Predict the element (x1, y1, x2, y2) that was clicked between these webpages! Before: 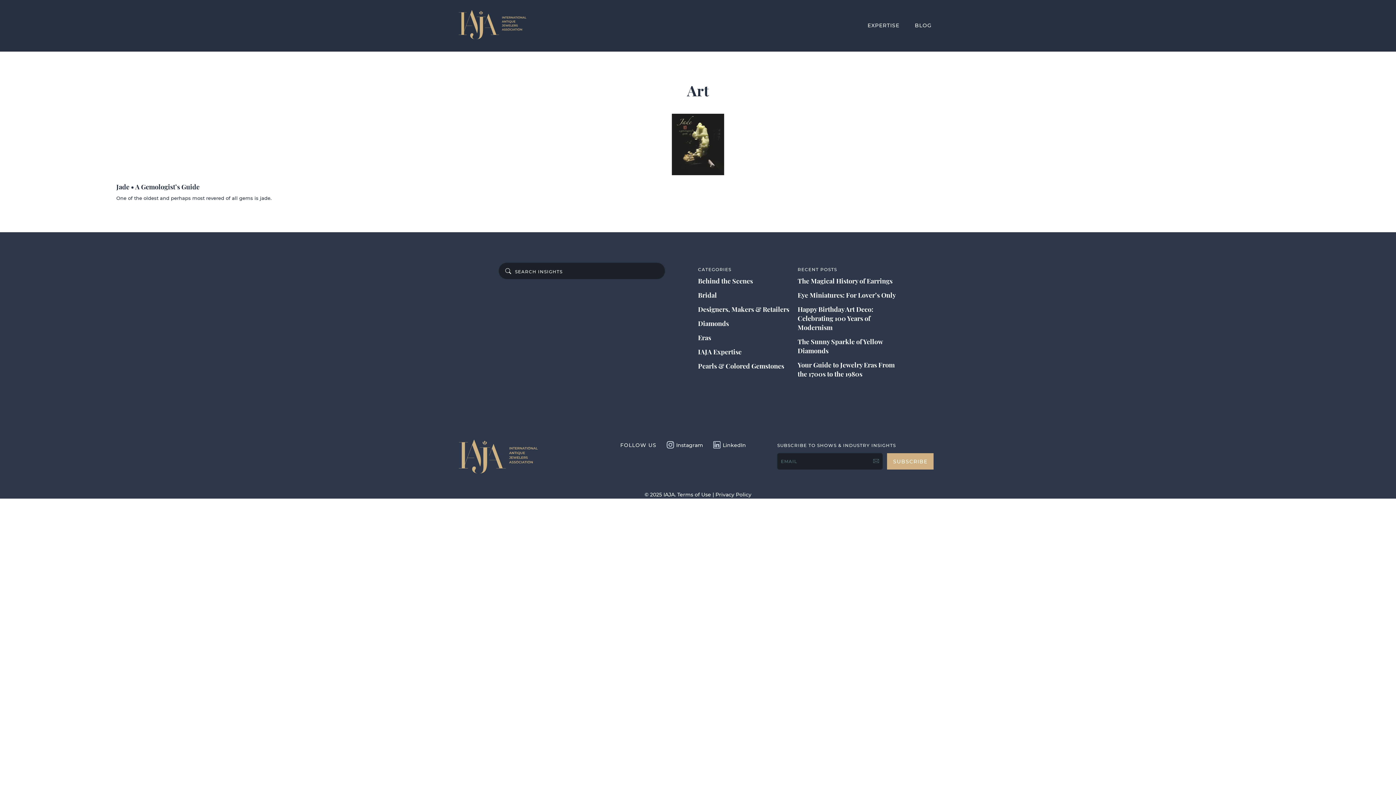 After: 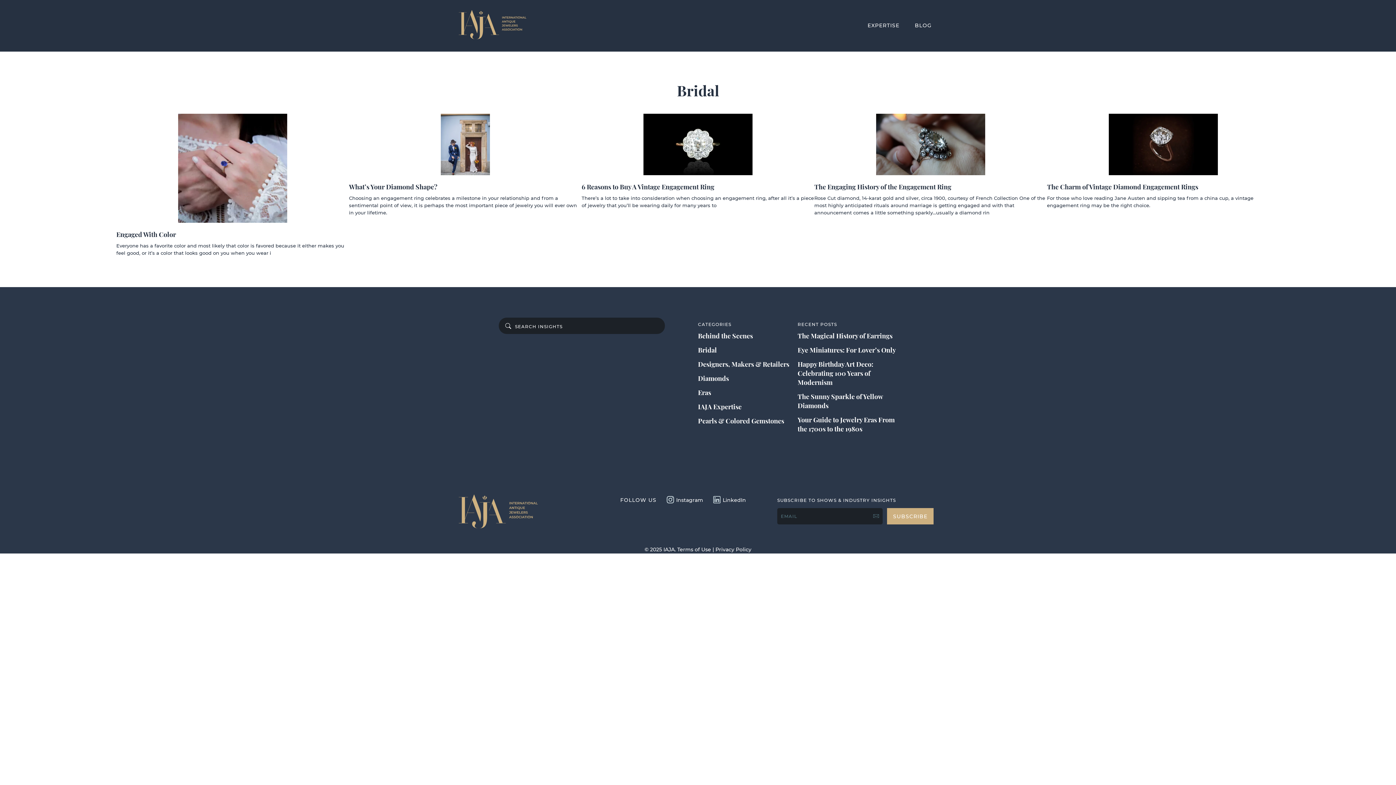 Action: bbox: (698, 290, 717, 299) label: Bridal